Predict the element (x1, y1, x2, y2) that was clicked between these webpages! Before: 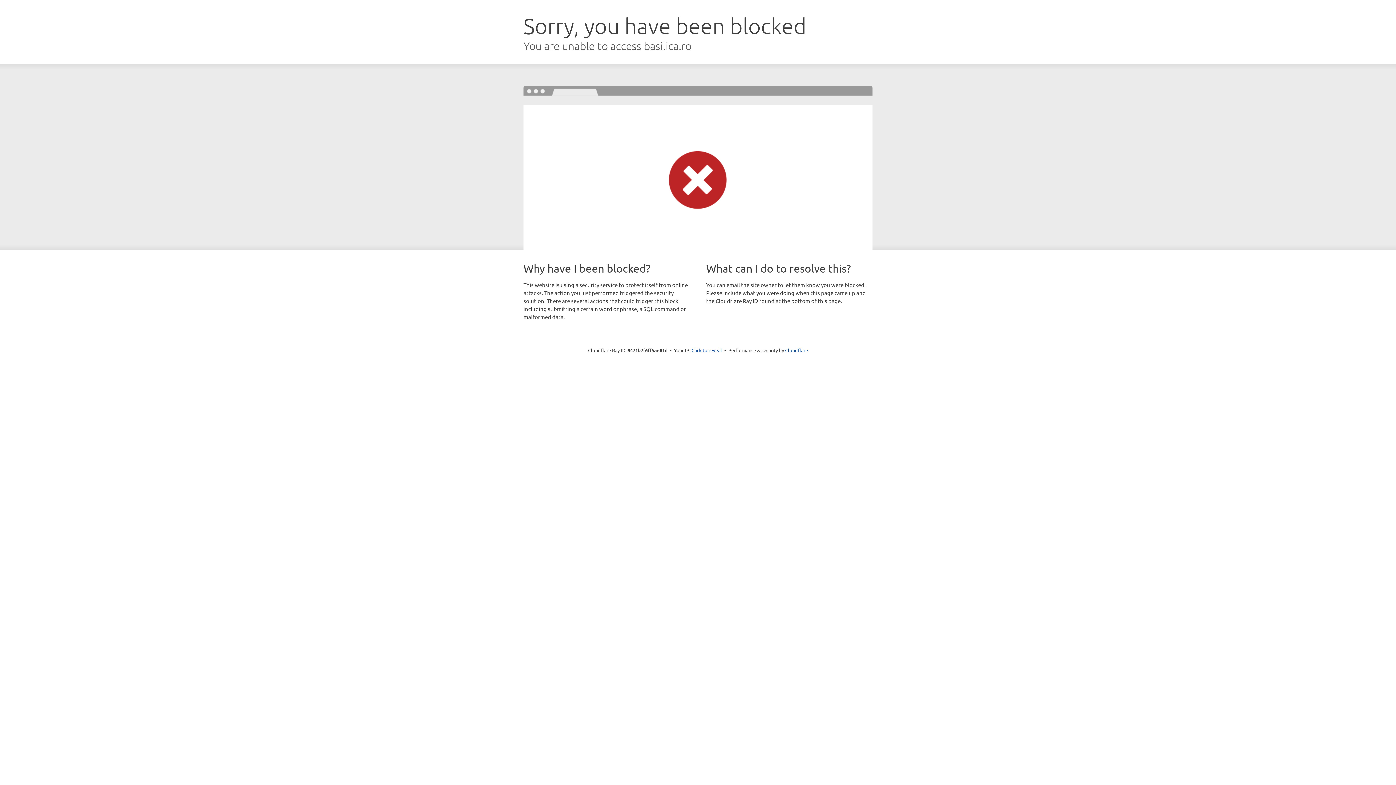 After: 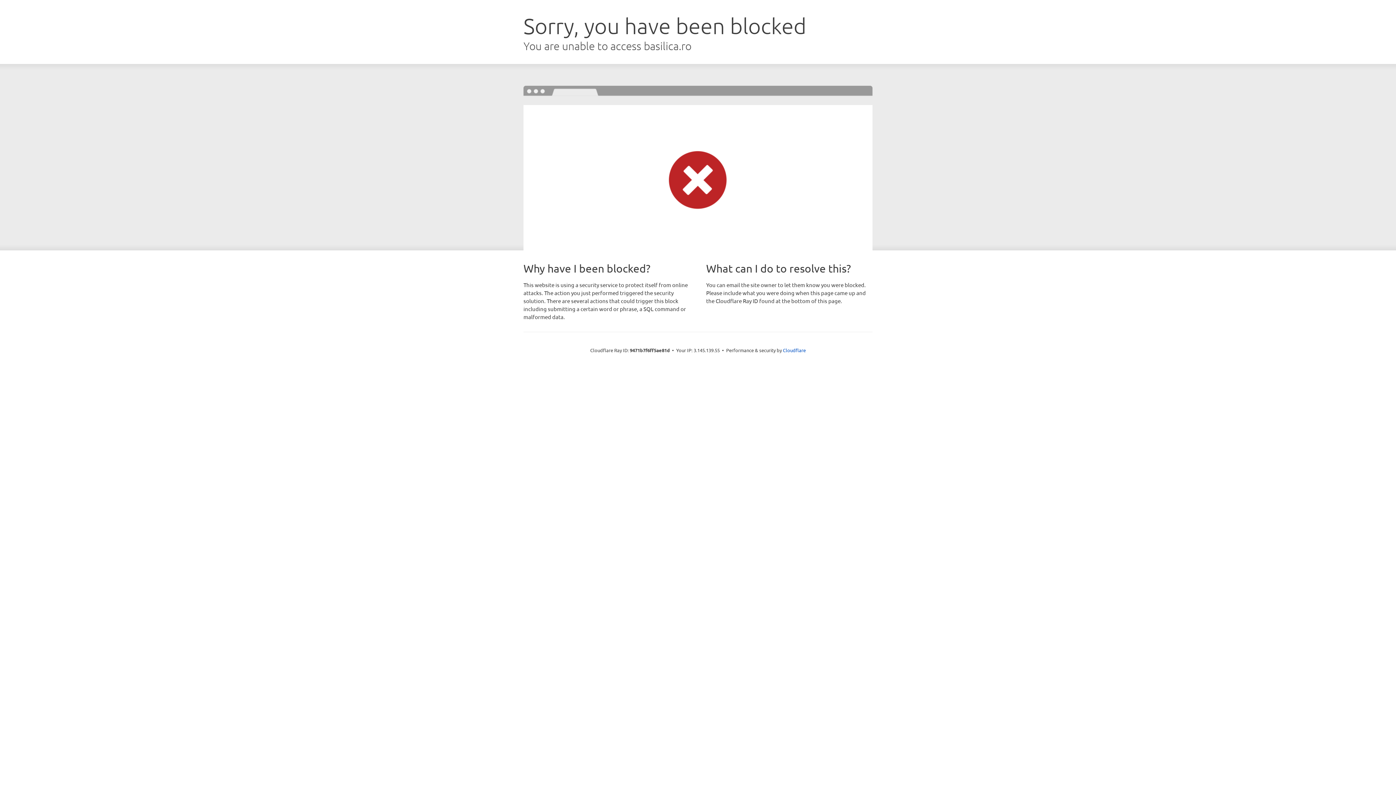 Action: label: Click to reveal bbox: (691, 346, 722, 353)